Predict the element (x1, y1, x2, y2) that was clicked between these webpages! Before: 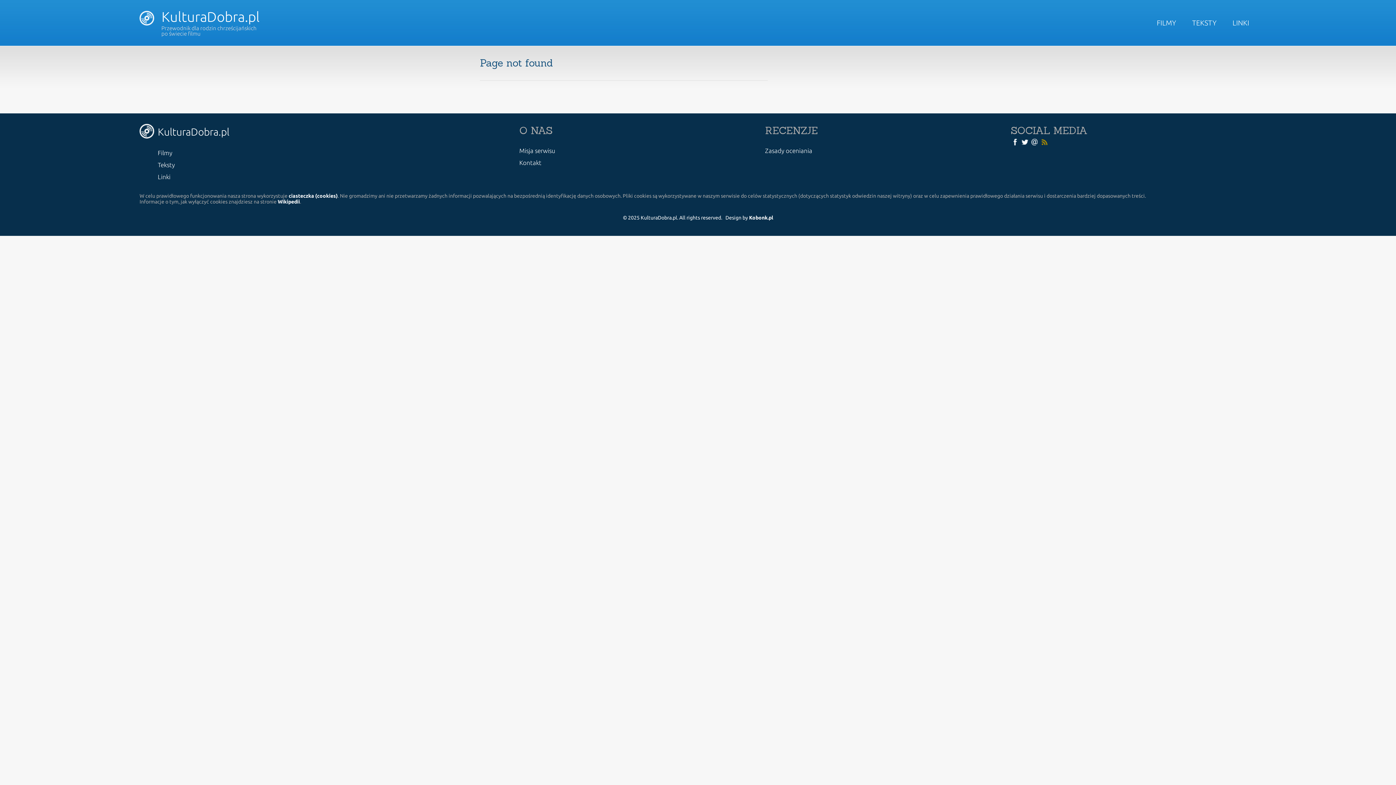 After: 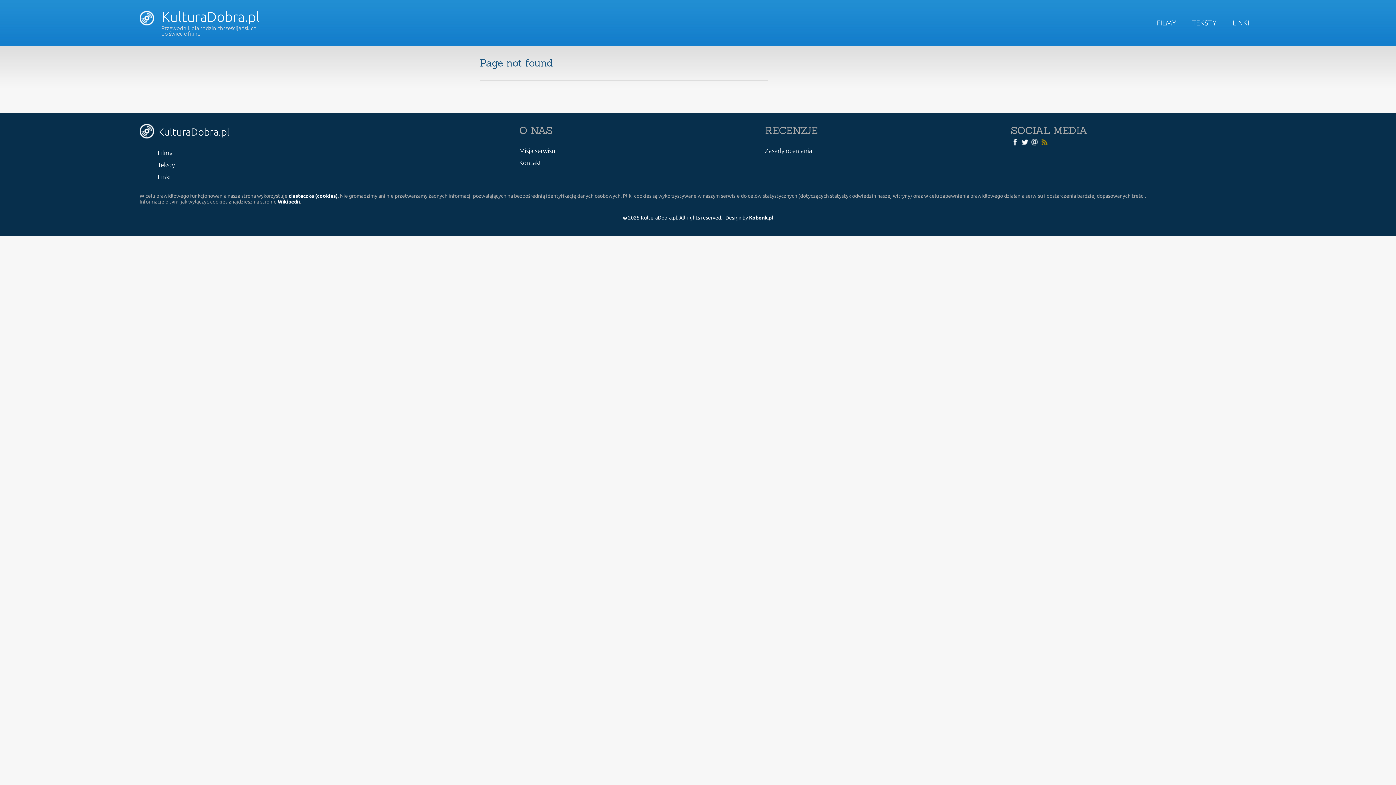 Action: bbox: (1010, 138, 1019, 144)